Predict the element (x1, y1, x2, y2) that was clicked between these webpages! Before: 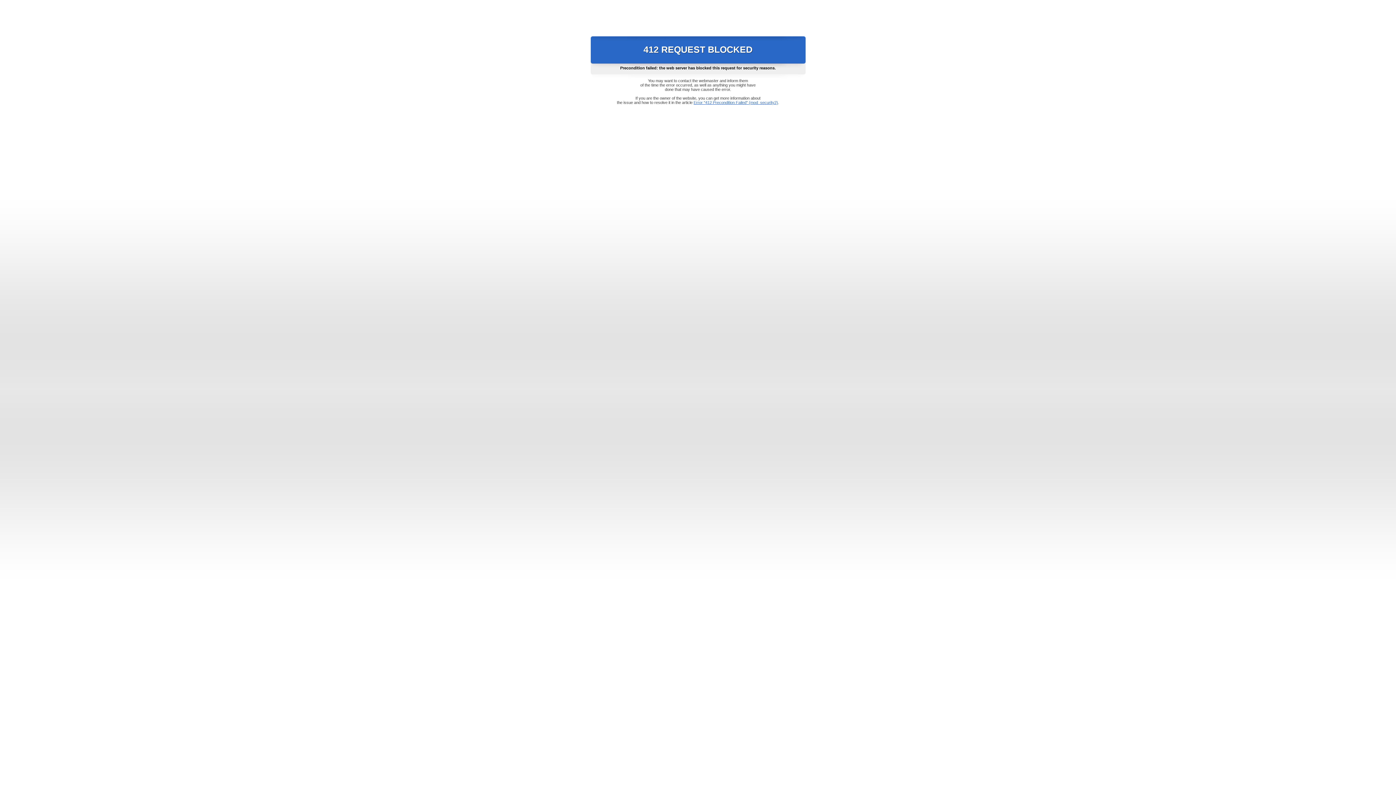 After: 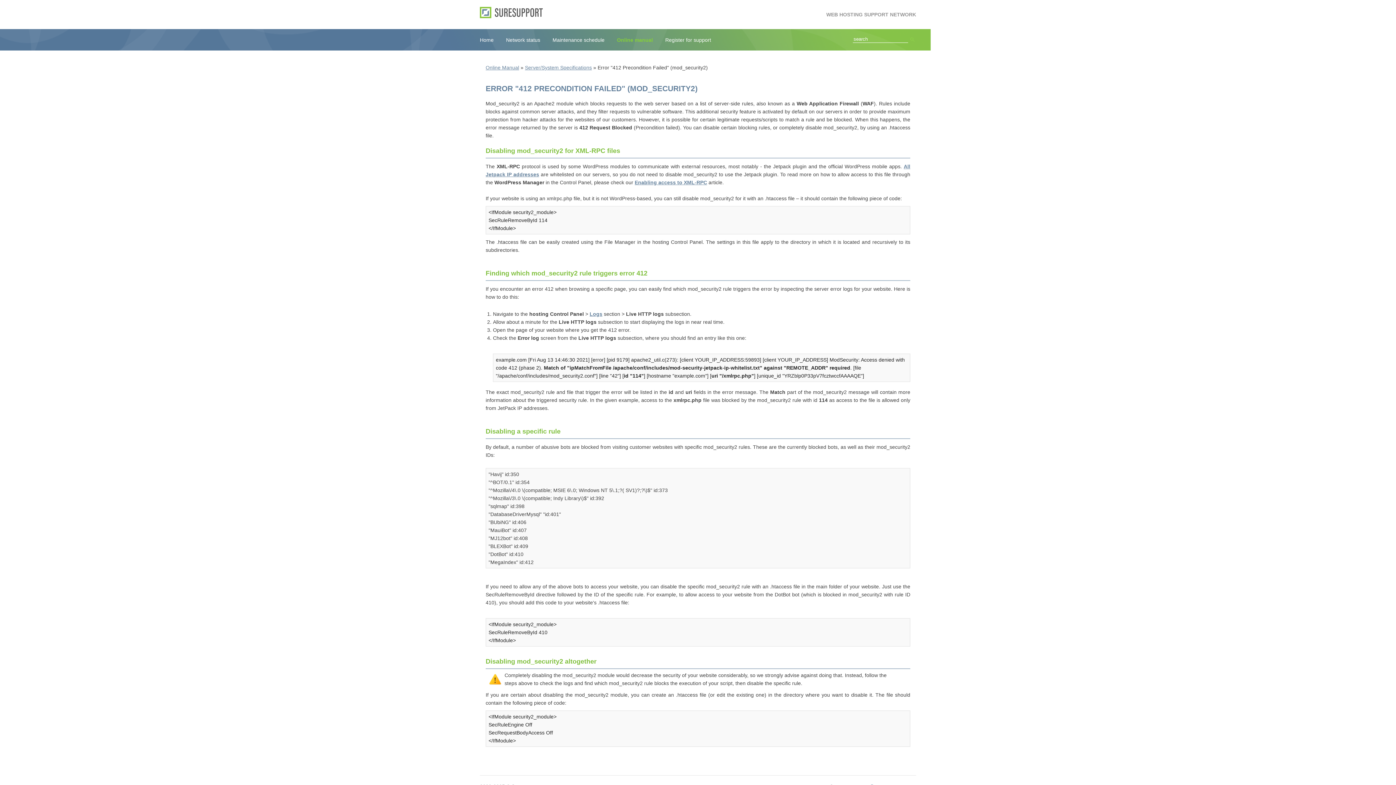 Action: label: Error "412 Precondition Failed" (mod_security2) bbox: (693, 100, 778, 104)